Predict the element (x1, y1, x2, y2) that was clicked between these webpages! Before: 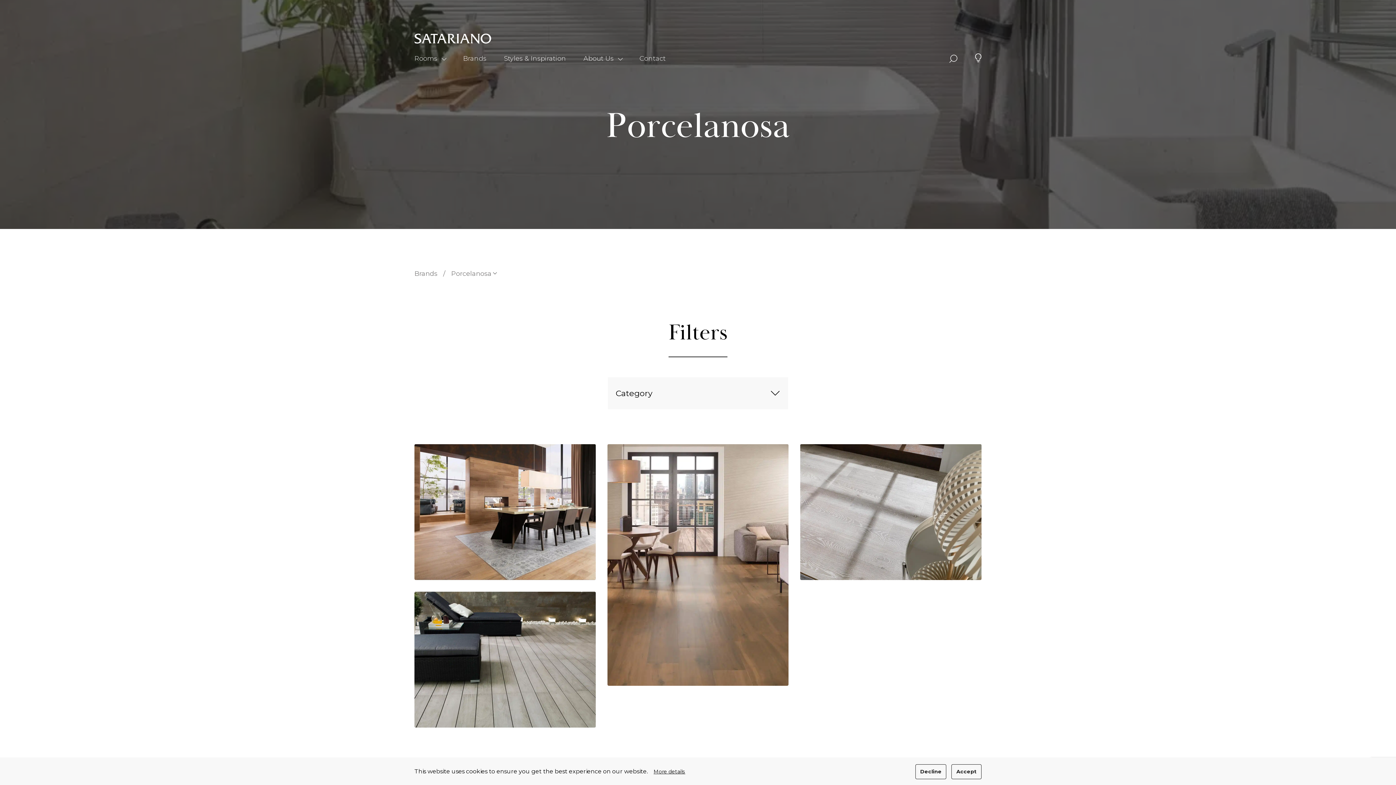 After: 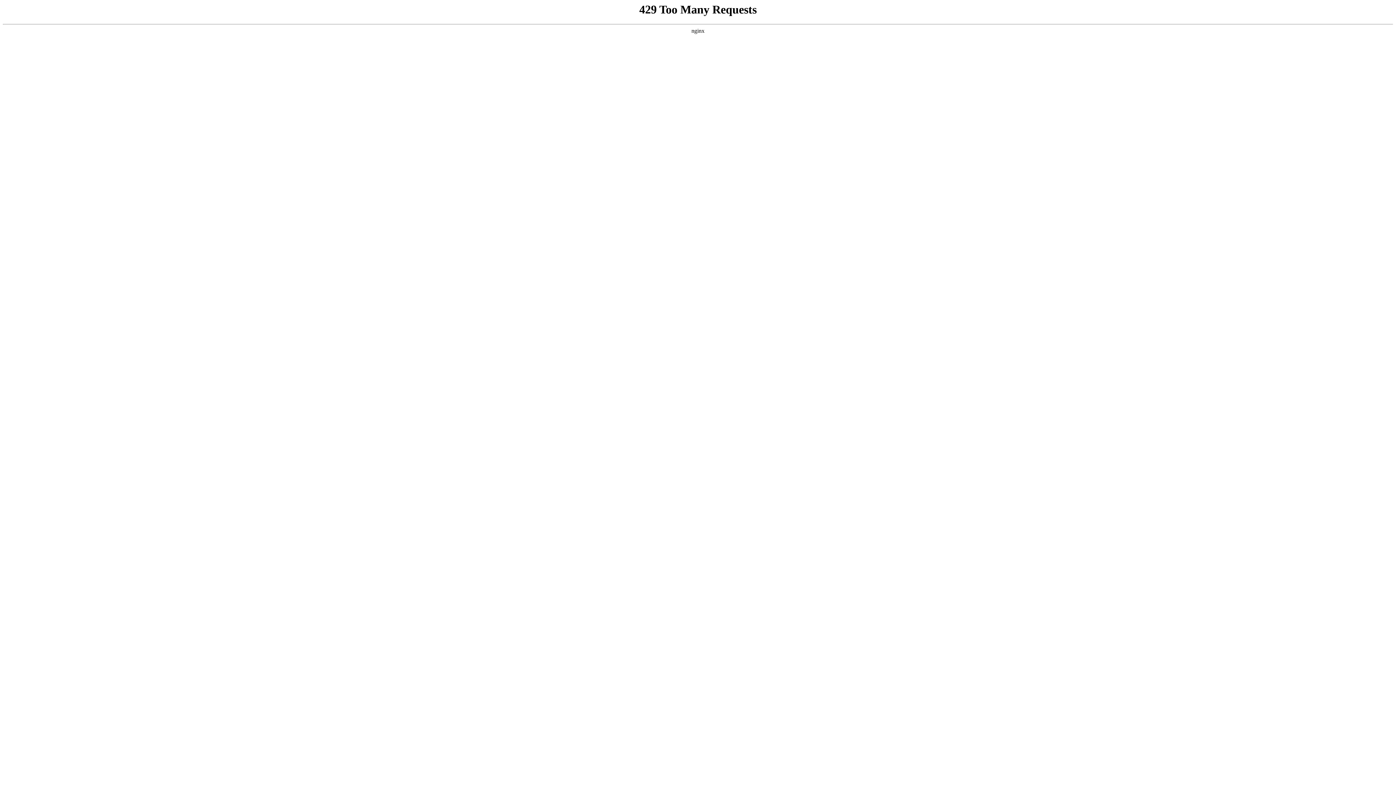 Action: bbox: (463, 54, 486, 62) label: Brands